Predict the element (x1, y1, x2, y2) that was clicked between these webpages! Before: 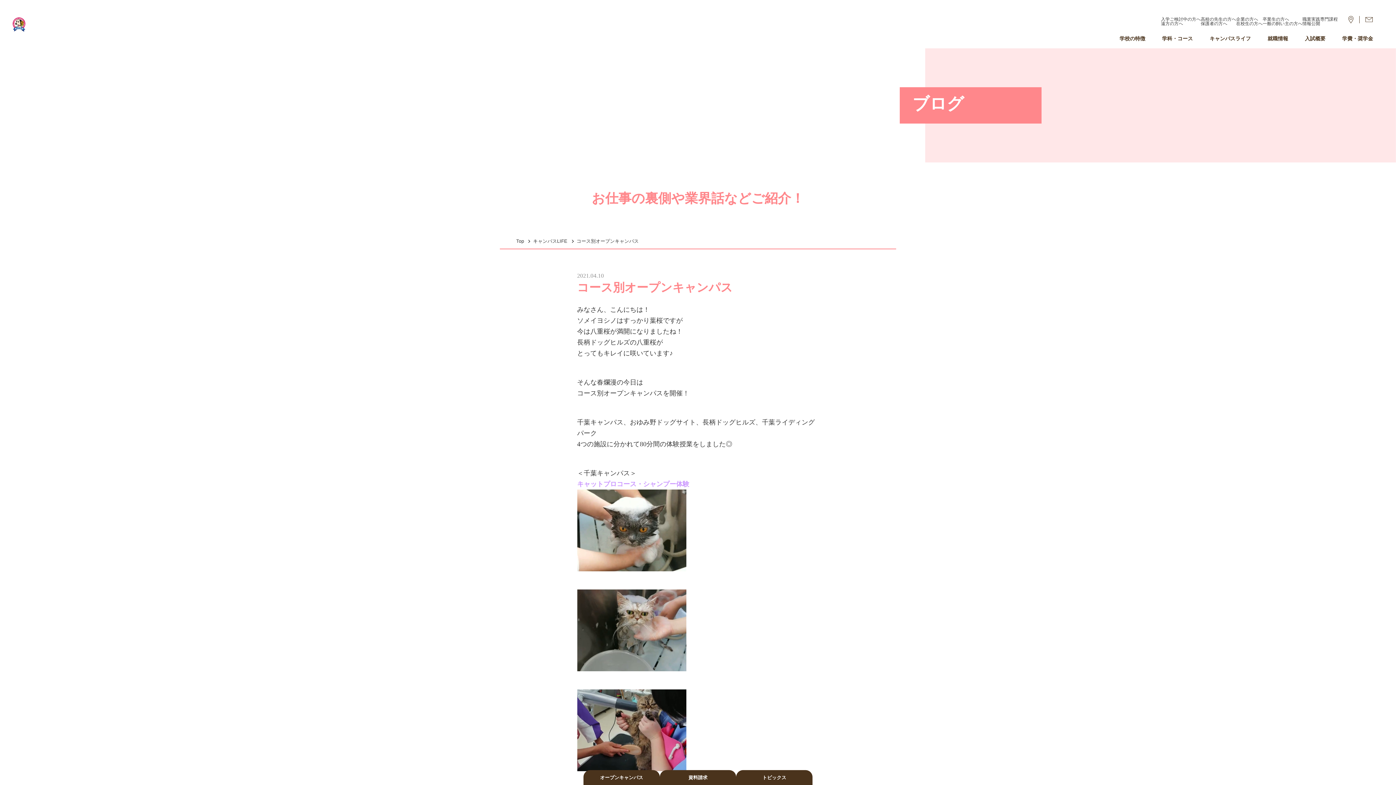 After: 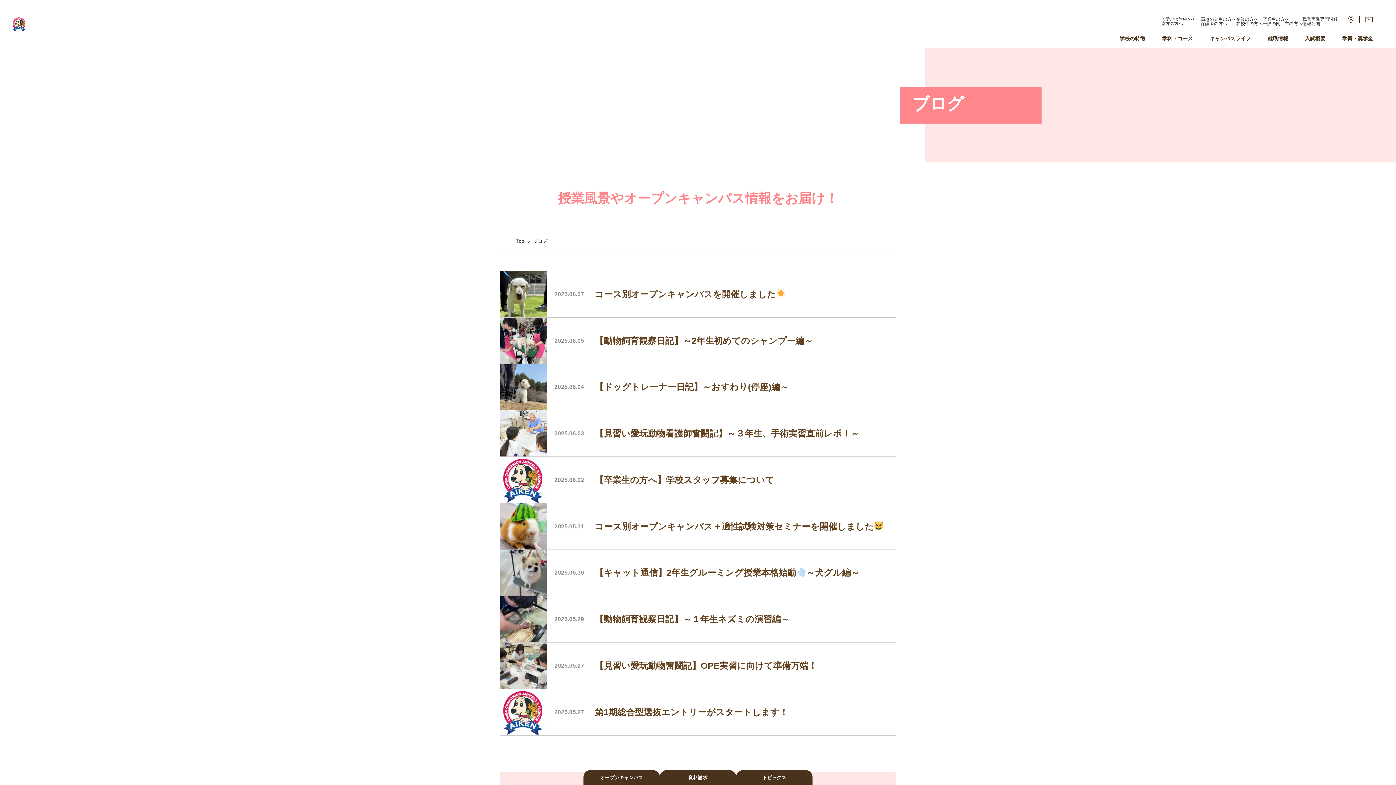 Action: bbox: (533, 237, 567, 245) label: キャンパスLIFE